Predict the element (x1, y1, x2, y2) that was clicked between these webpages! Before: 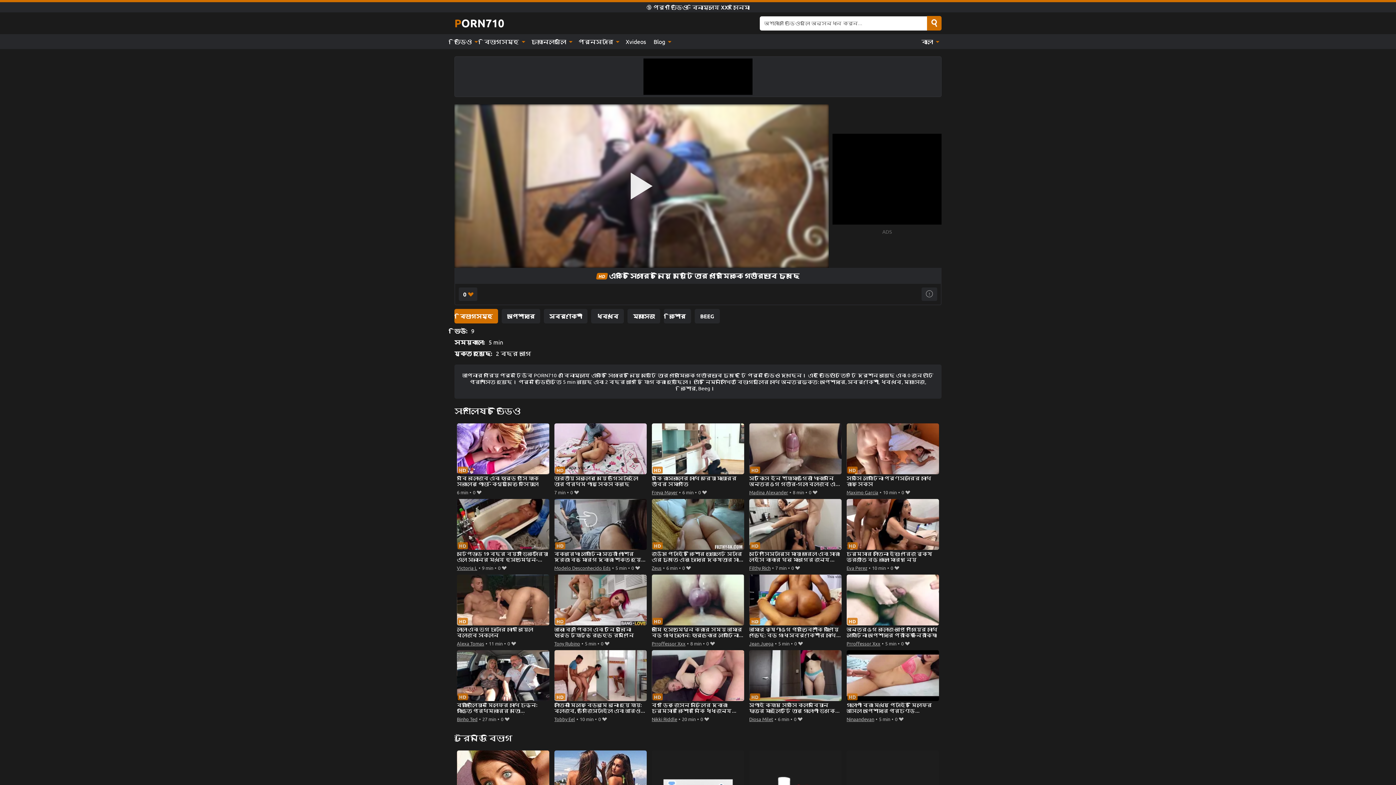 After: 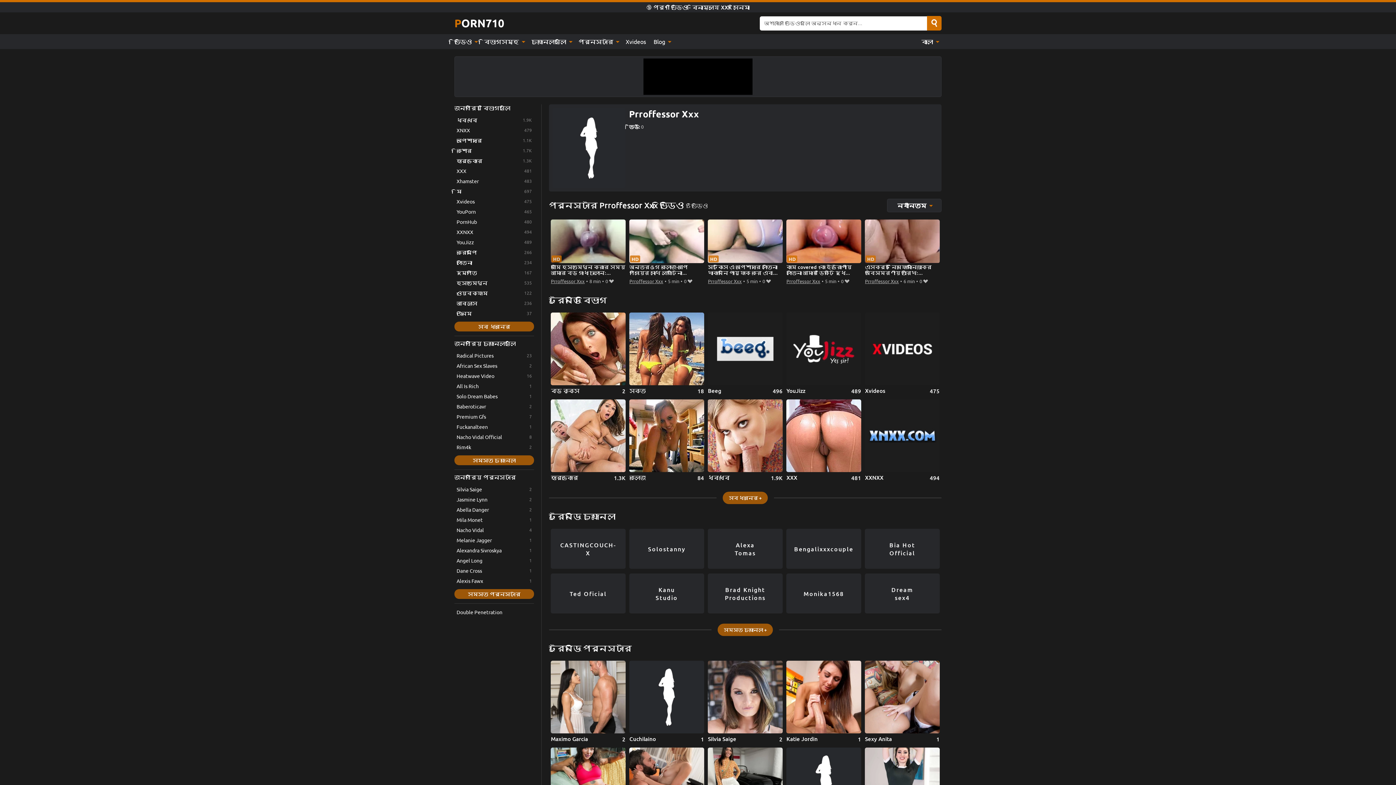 Action: bbox: (846, 639, 880, 648) label: Prroffessor Xxx